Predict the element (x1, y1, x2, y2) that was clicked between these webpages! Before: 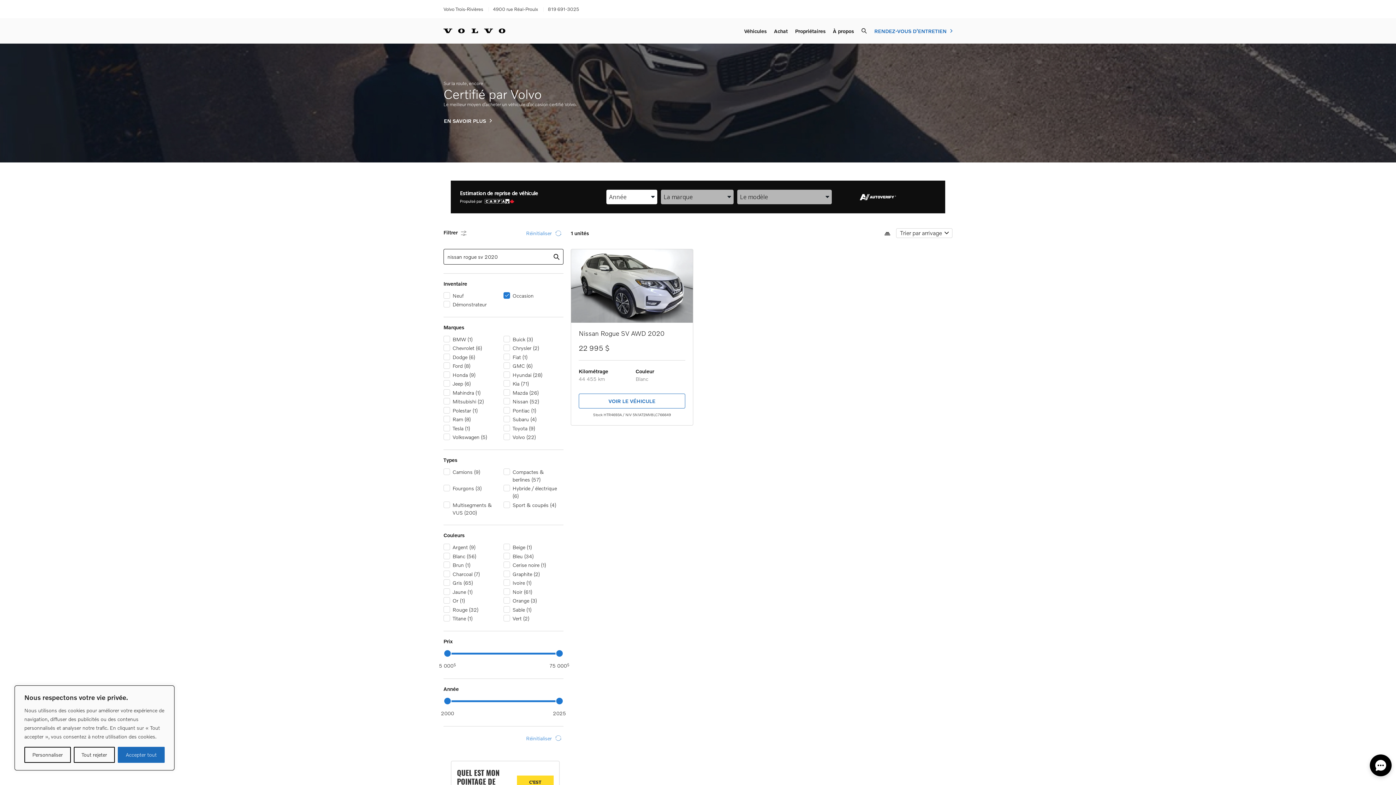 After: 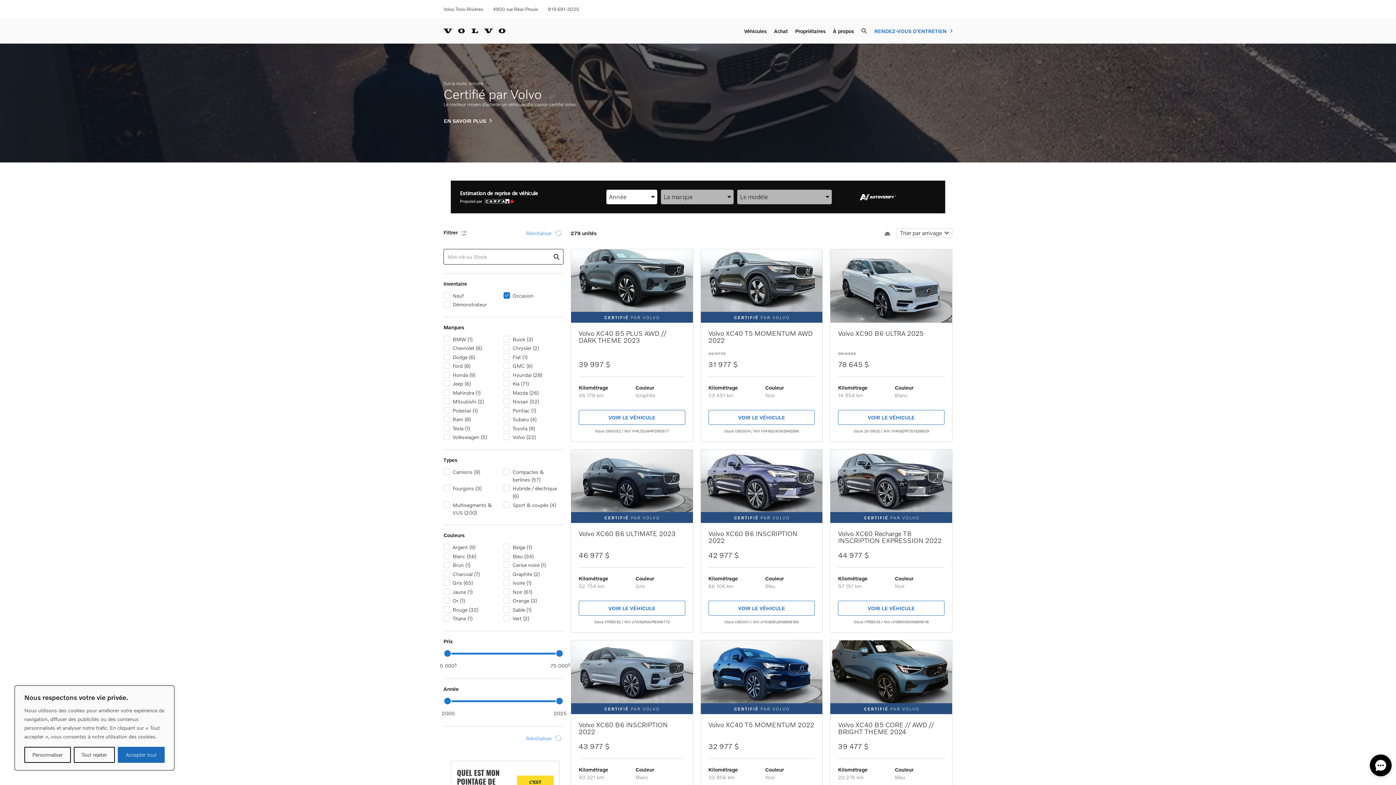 Action: bbox: (524, 734, 563, 742) label: Réinitialiser